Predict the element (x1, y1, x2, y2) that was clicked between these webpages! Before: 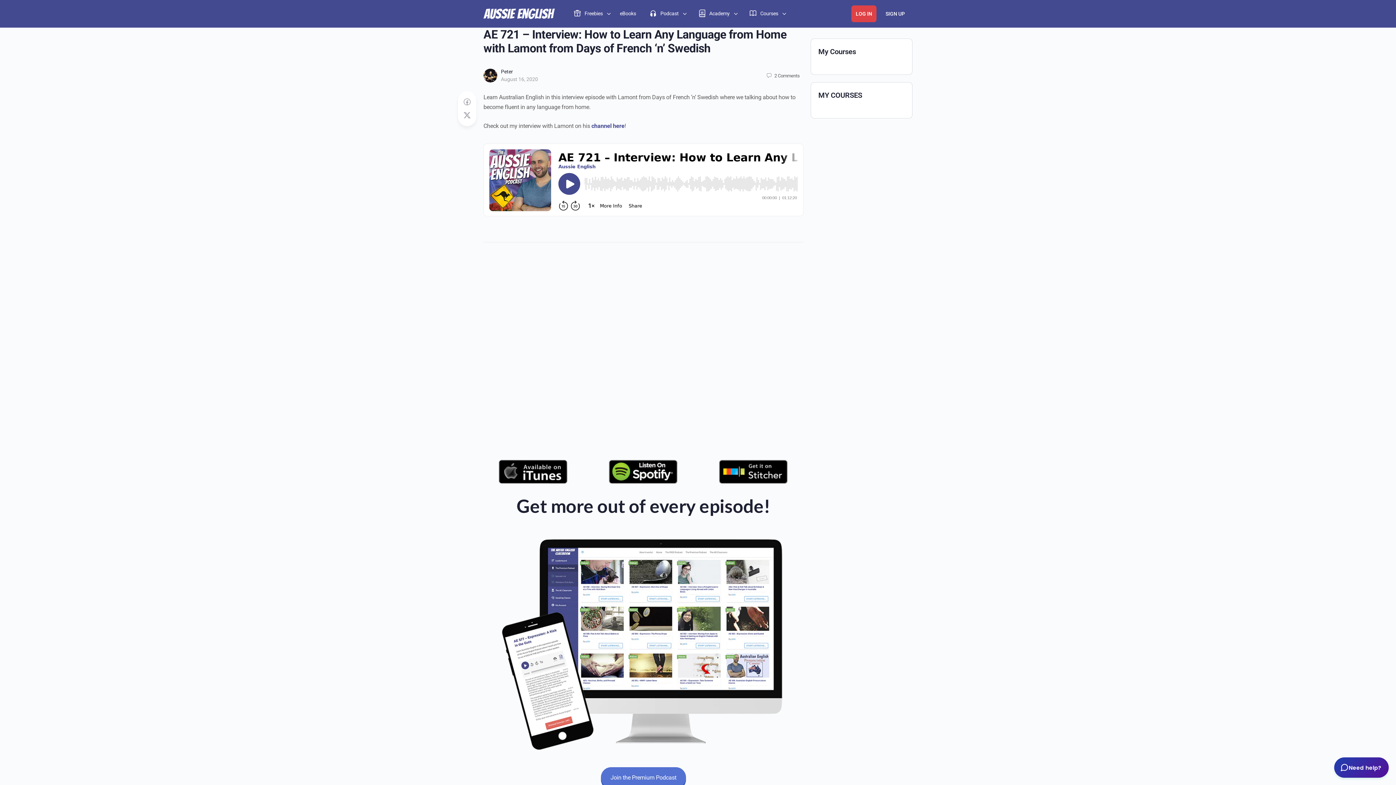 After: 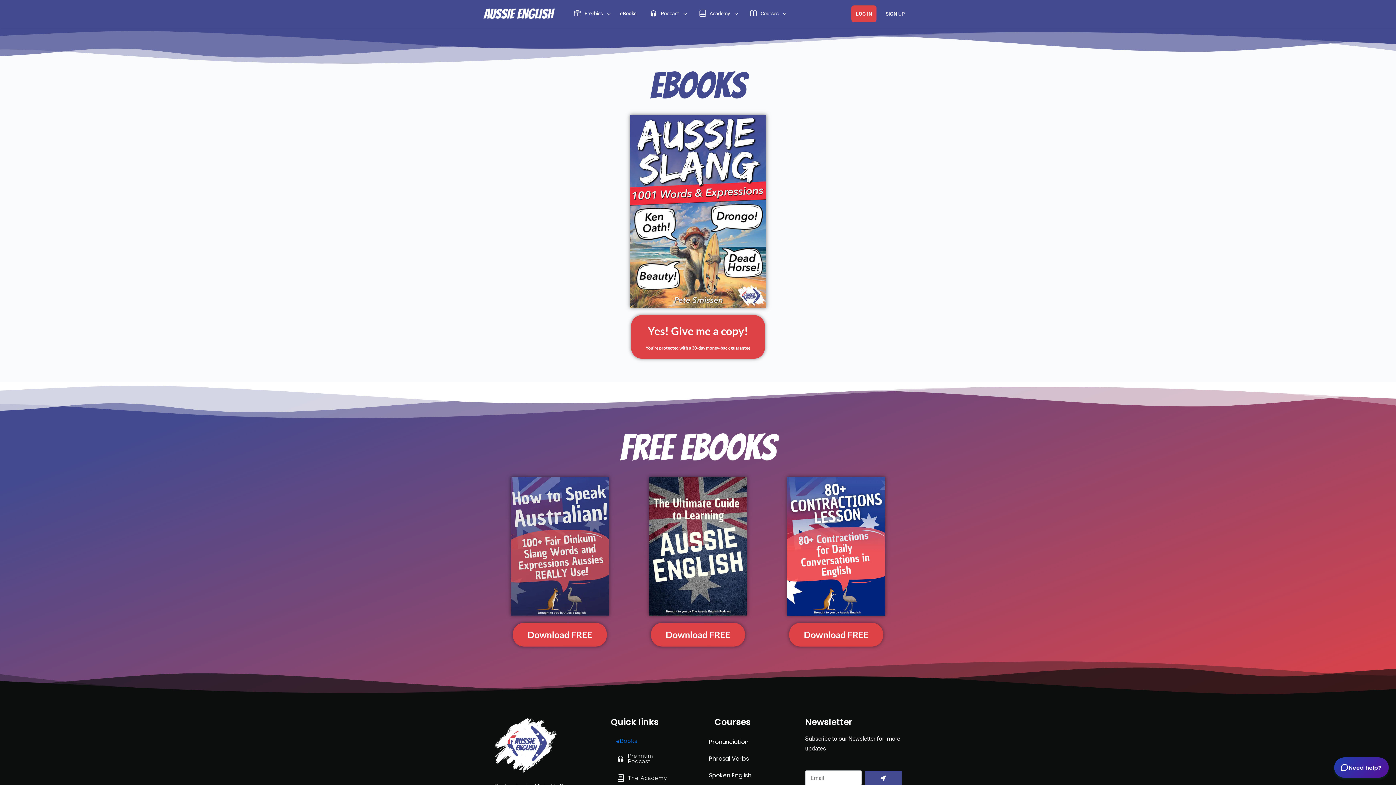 Action: bbox: (616, 0, 639, 27) label: eBooks